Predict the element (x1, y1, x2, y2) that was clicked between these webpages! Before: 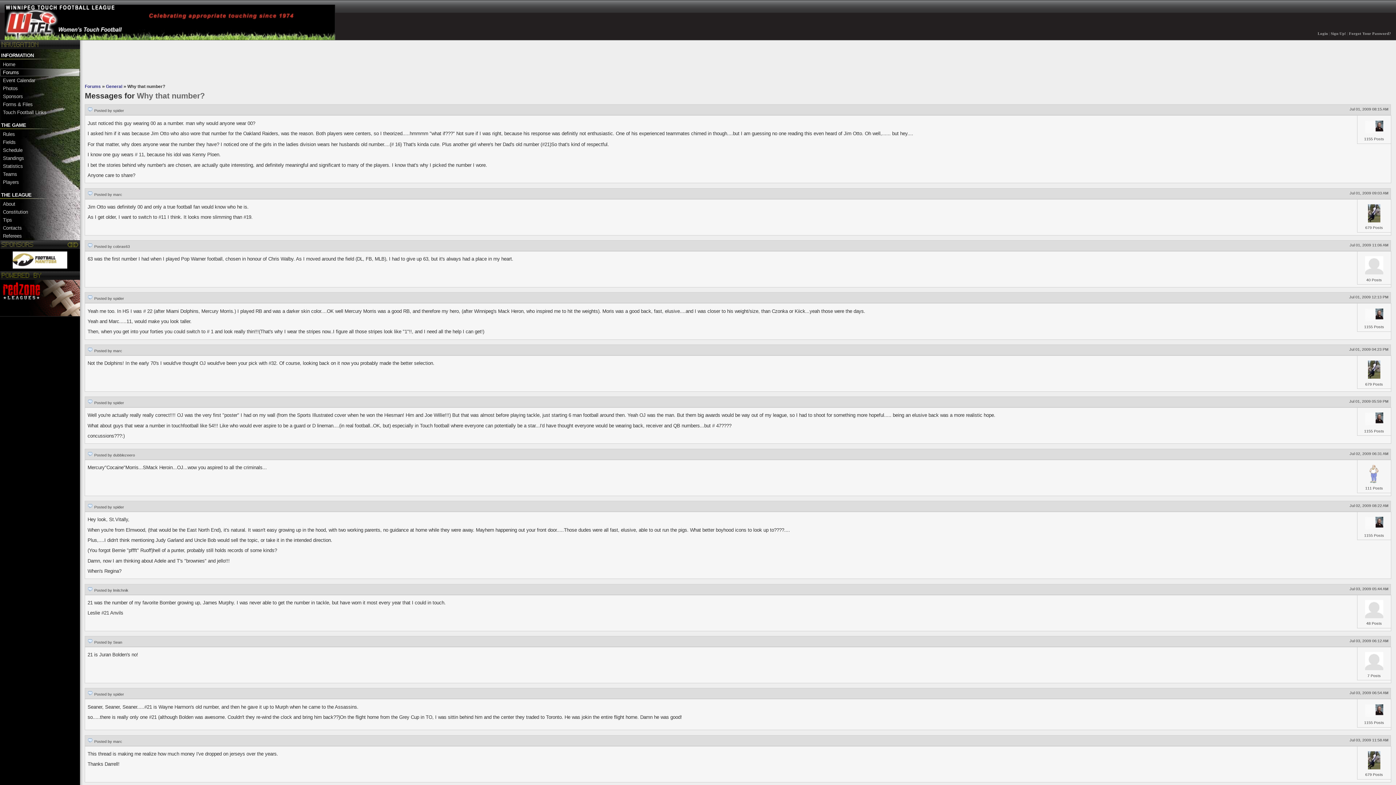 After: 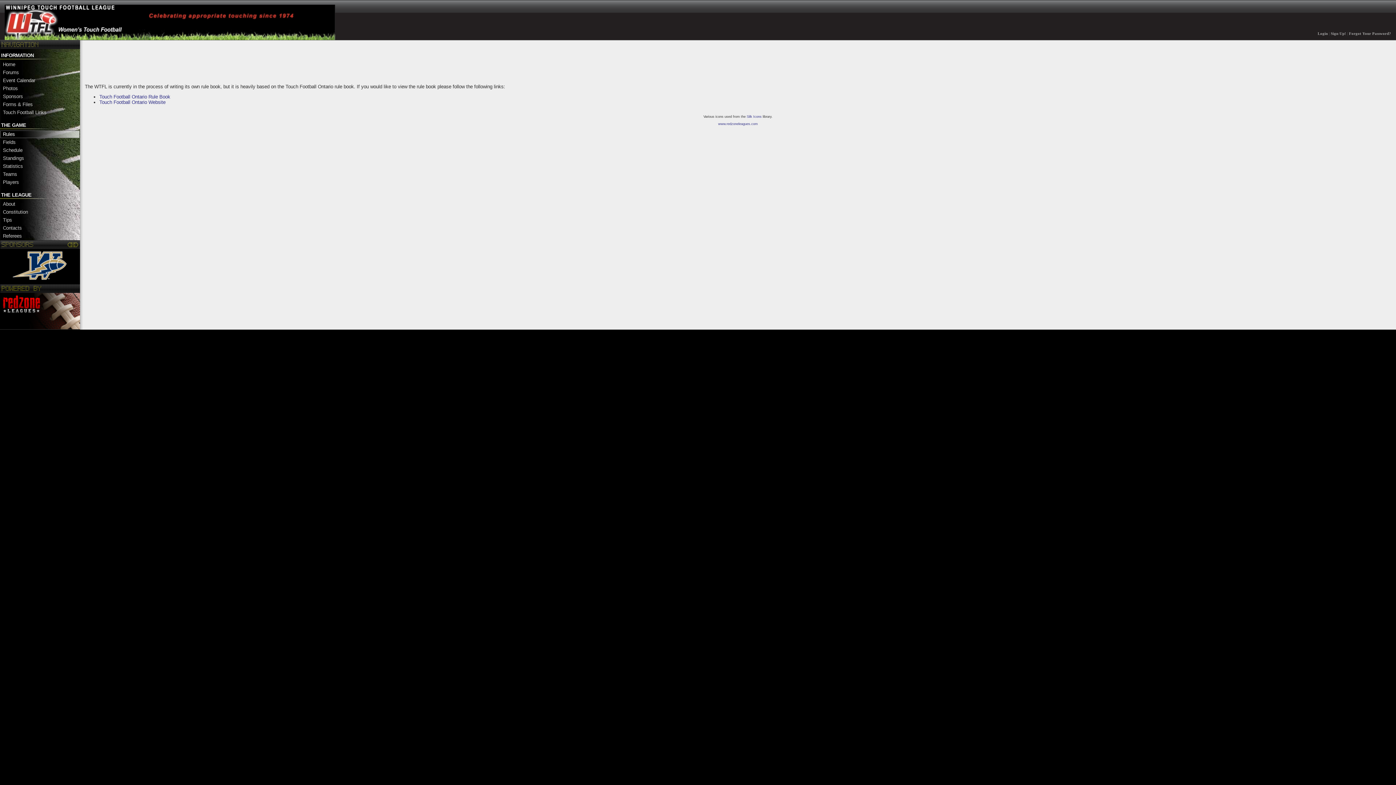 Action: bbox: (0, 130, 79, 138) label: Rules